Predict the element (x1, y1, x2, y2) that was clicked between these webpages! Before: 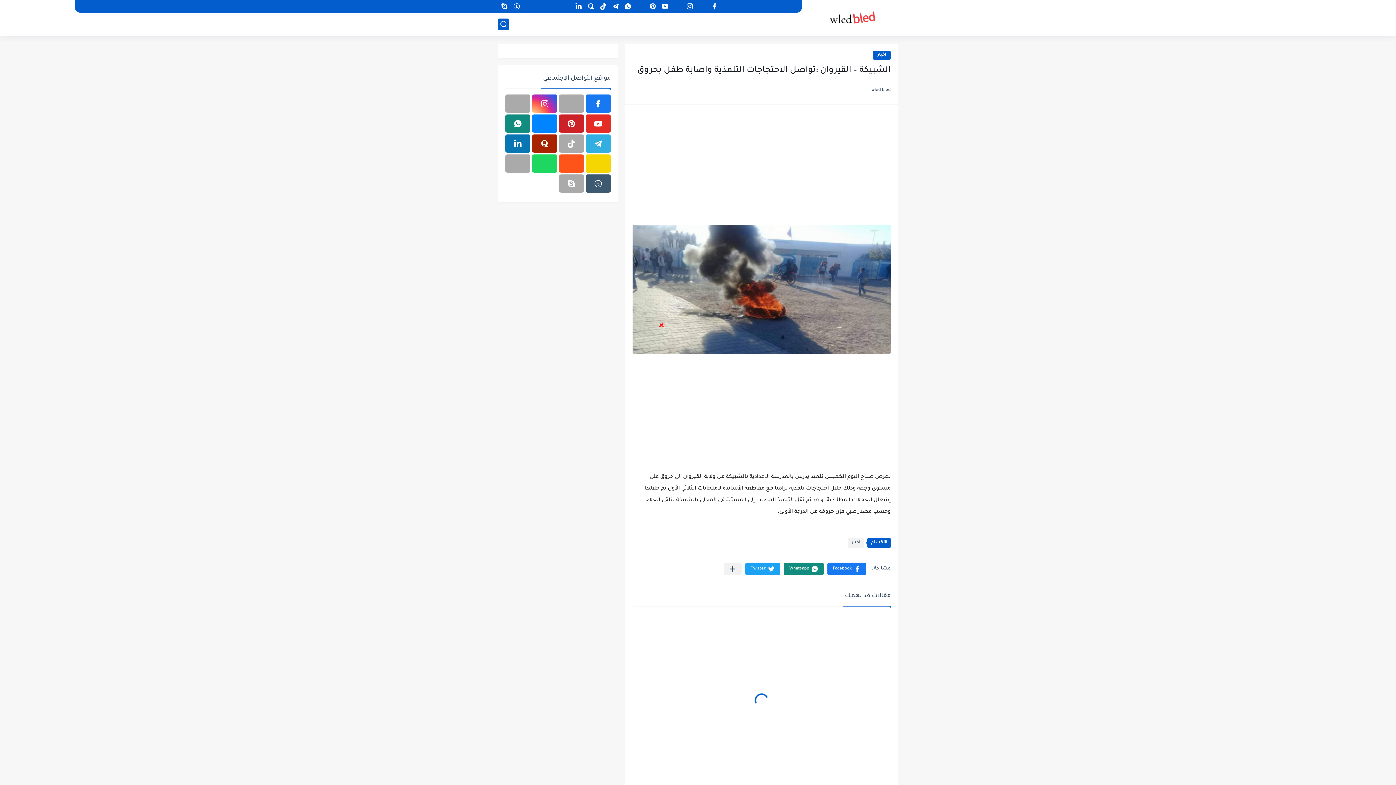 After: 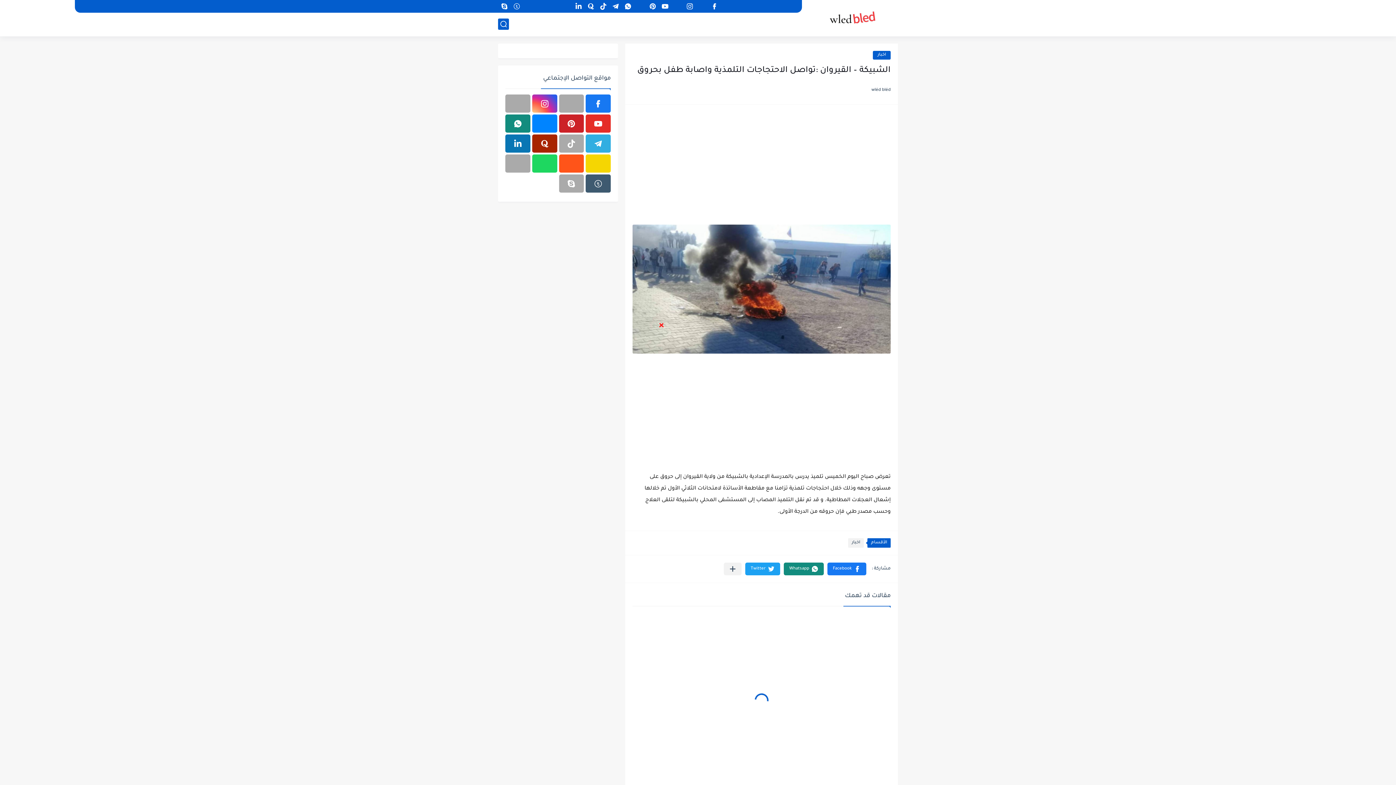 Action: bbox: (585, 174, 610, 192)